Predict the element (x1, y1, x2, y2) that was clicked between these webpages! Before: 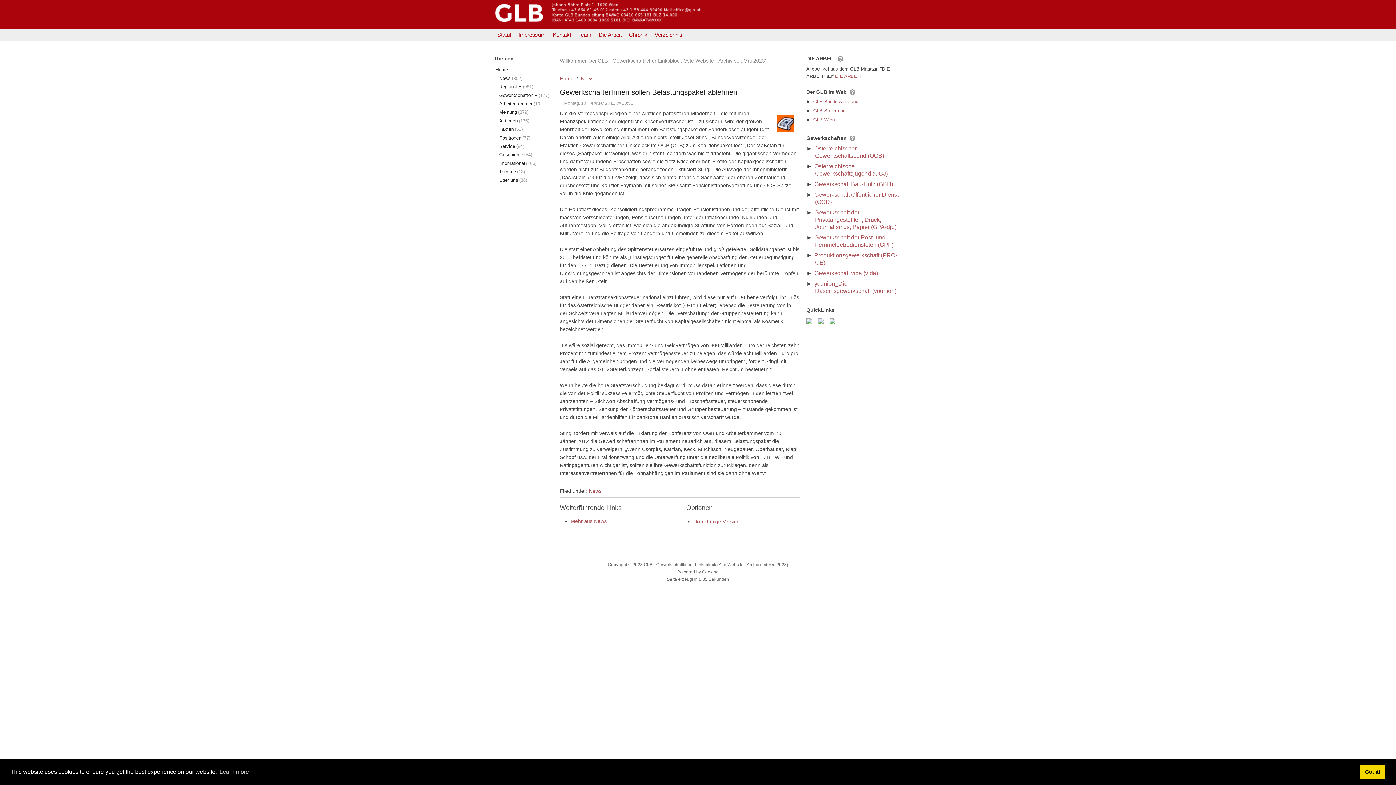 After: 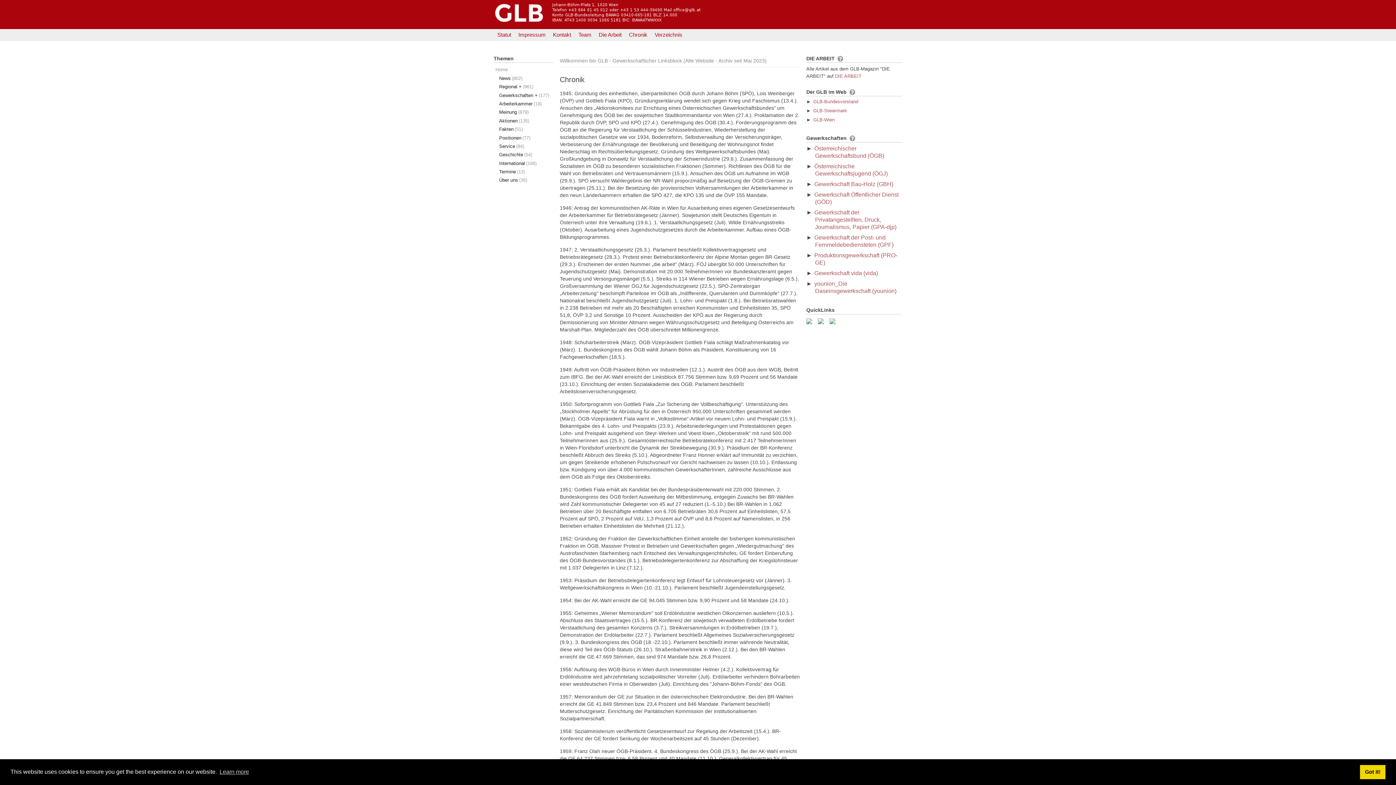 Action: label: Chronik bbox: (625, 29, 651, 40)